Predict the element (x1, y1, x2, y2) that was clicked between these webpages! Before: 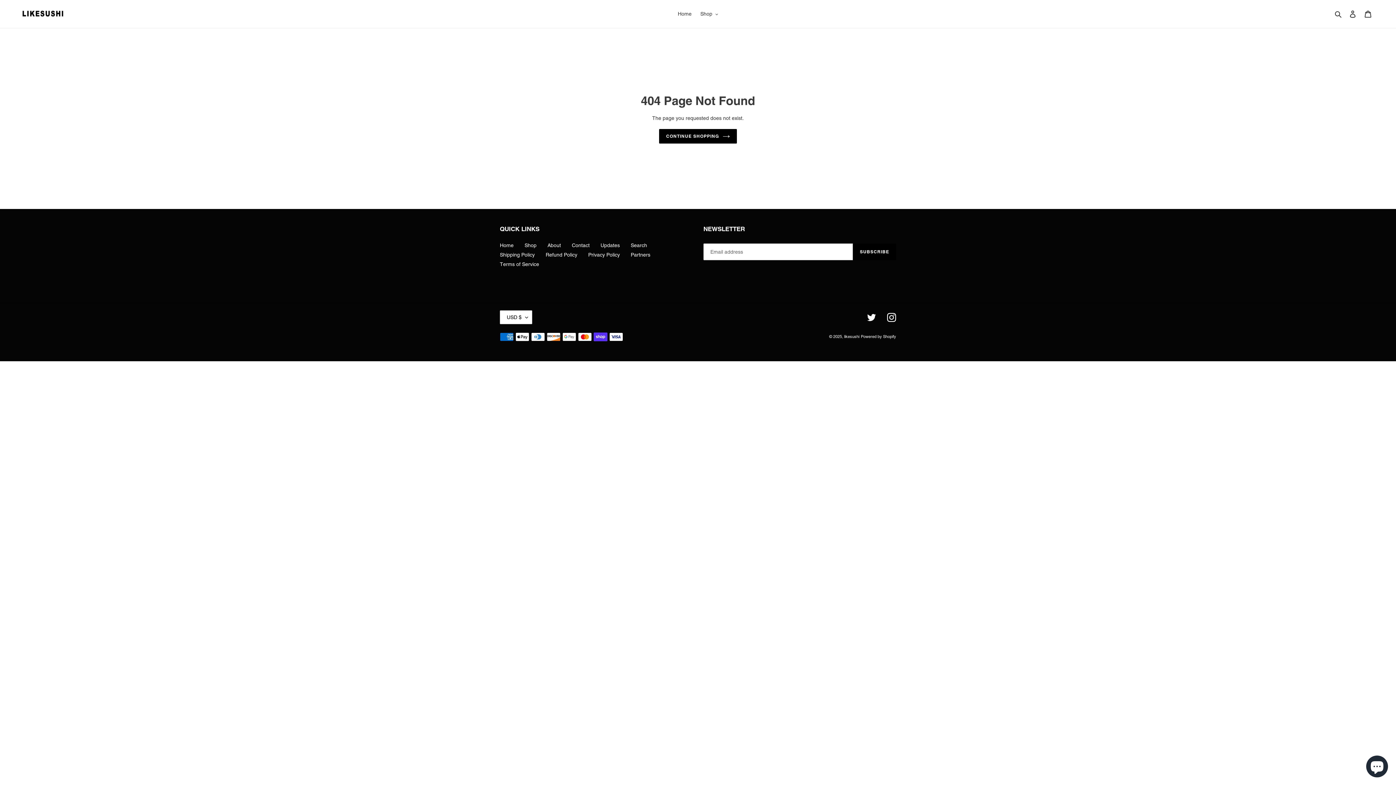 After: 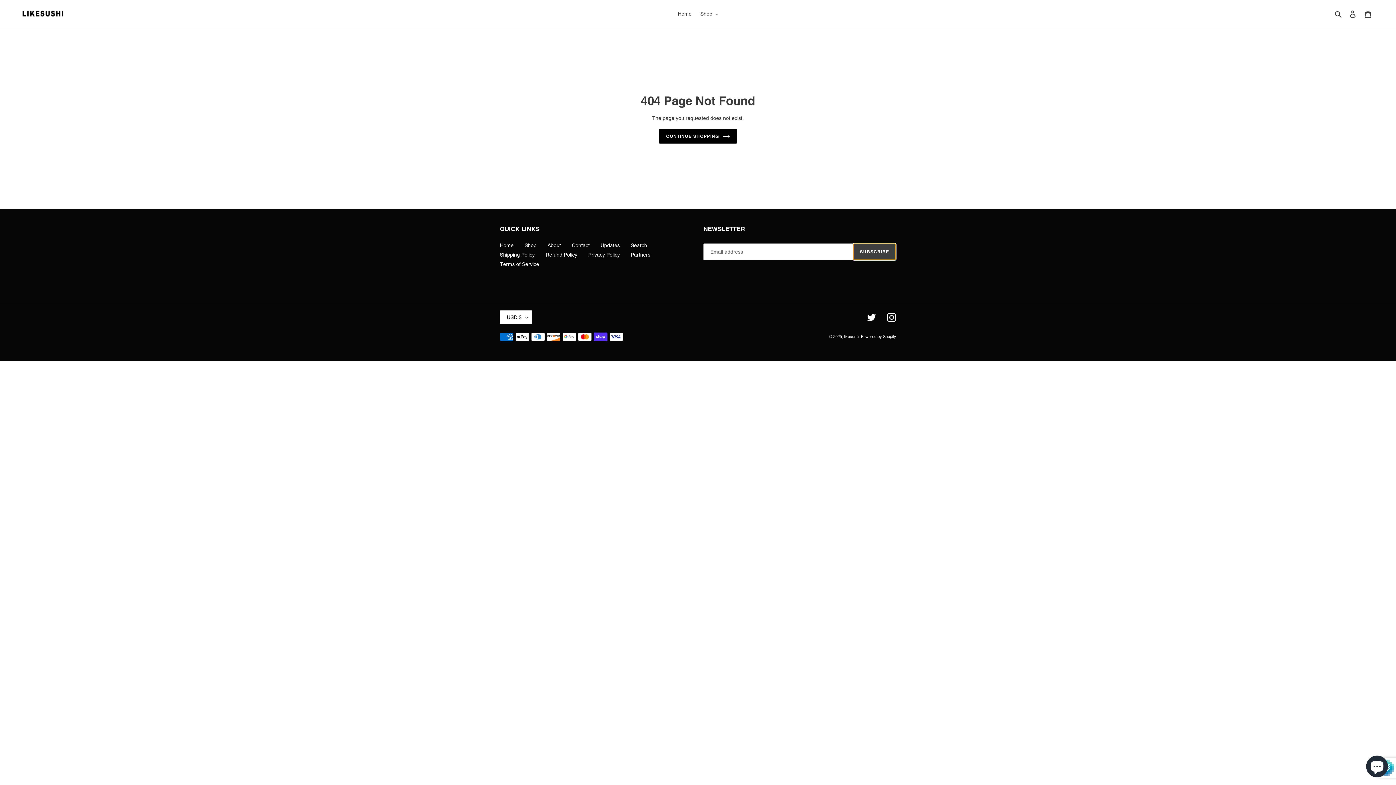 Action: bbox: (853, 243, 896, 260) label: SUBSCRIBE